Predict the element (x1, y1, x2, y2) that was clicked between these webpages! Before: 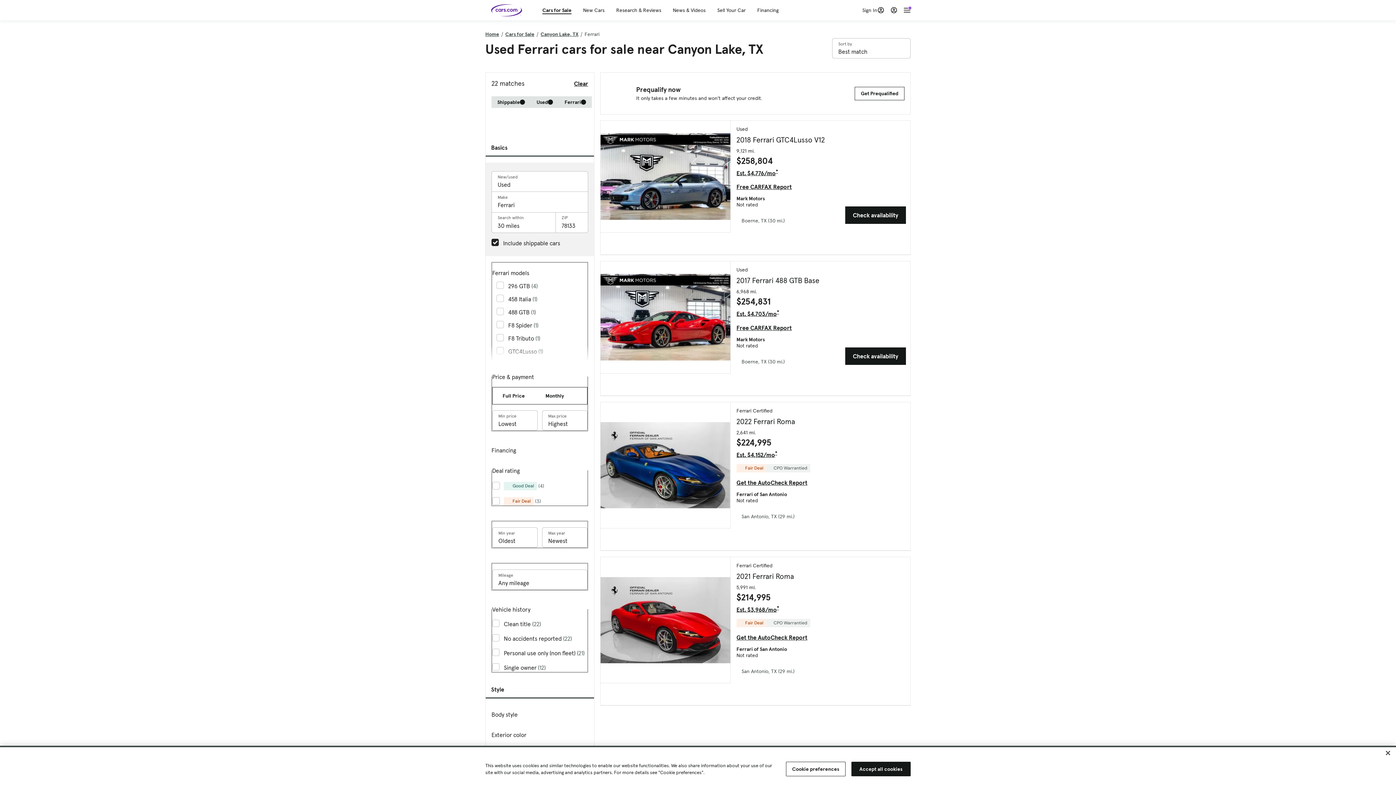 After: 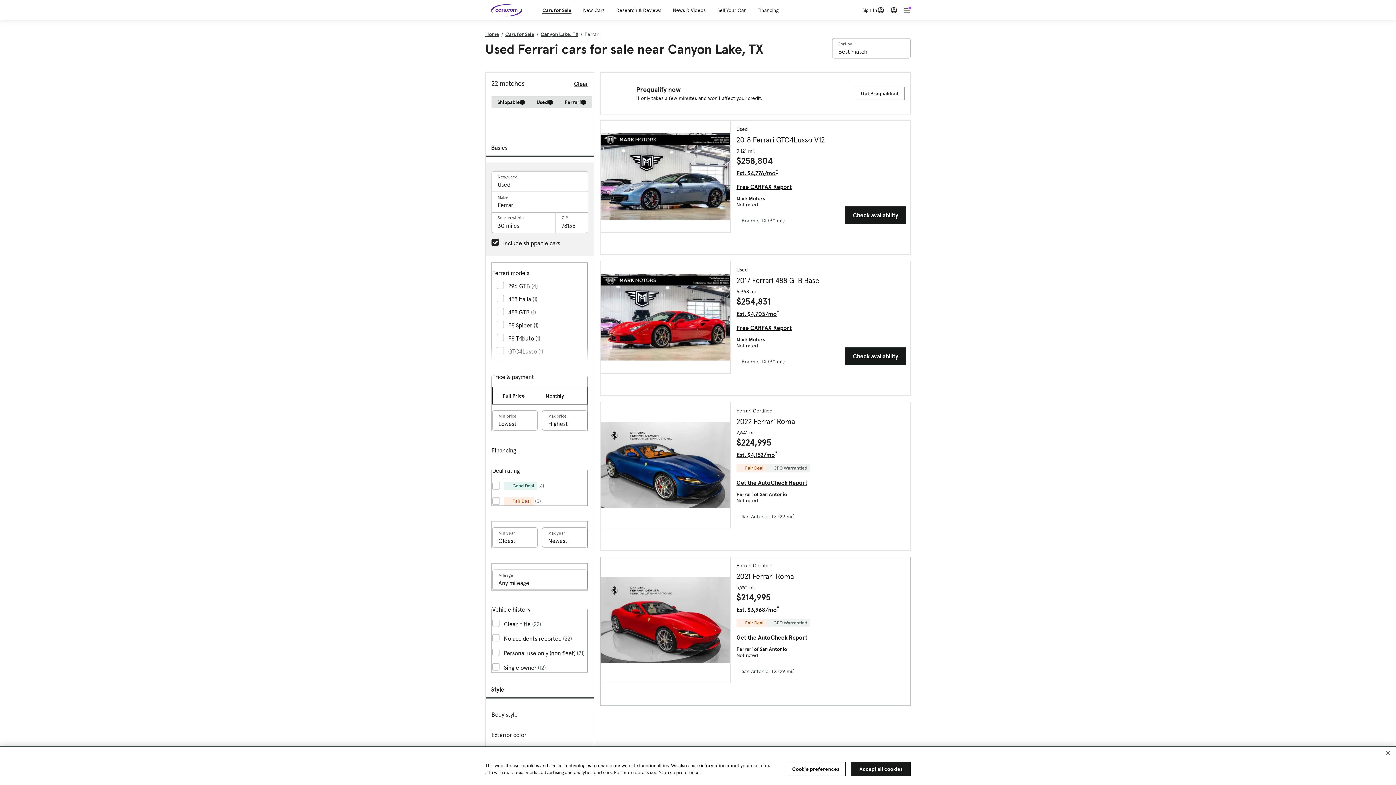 Action: label: Fair Deal
CPO Warrantied bbox: (736, 619, 810, 627)